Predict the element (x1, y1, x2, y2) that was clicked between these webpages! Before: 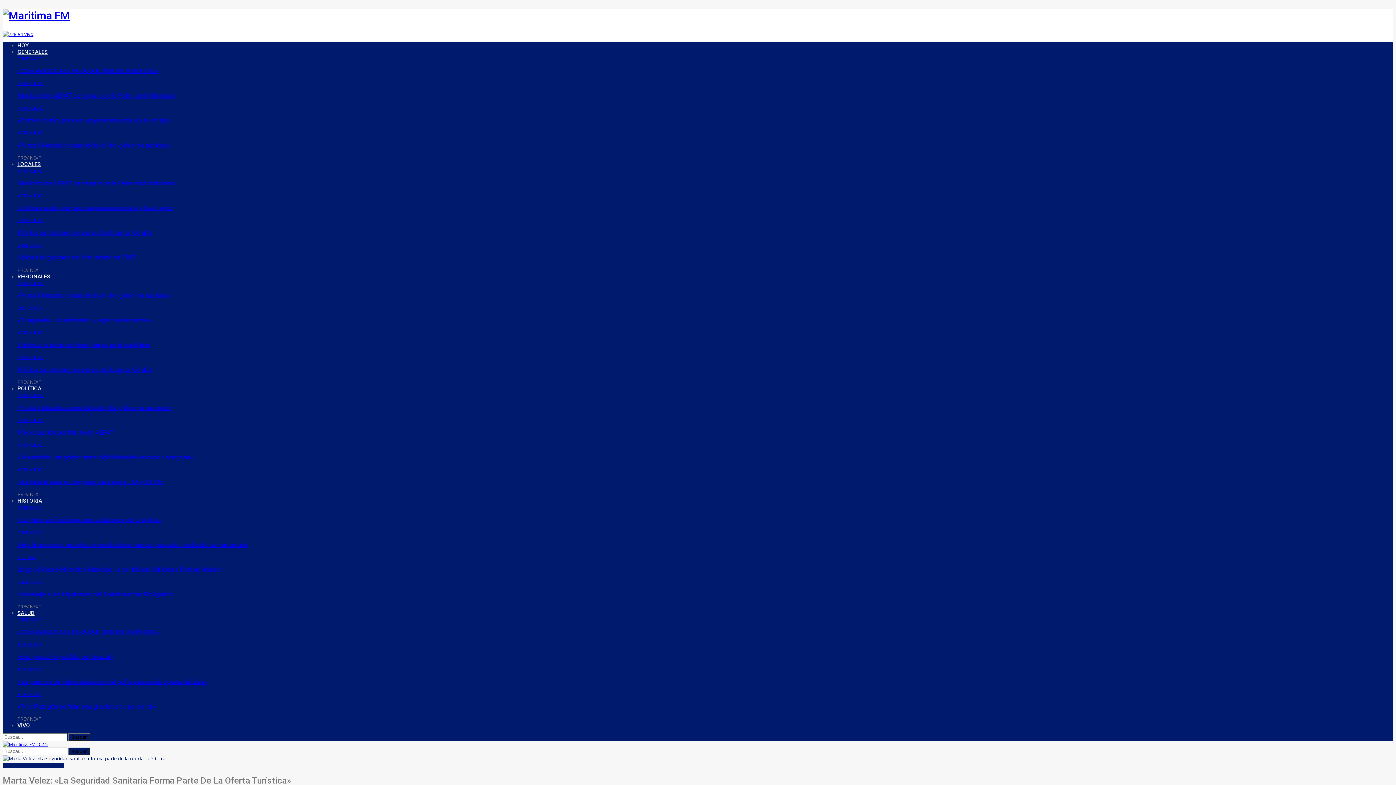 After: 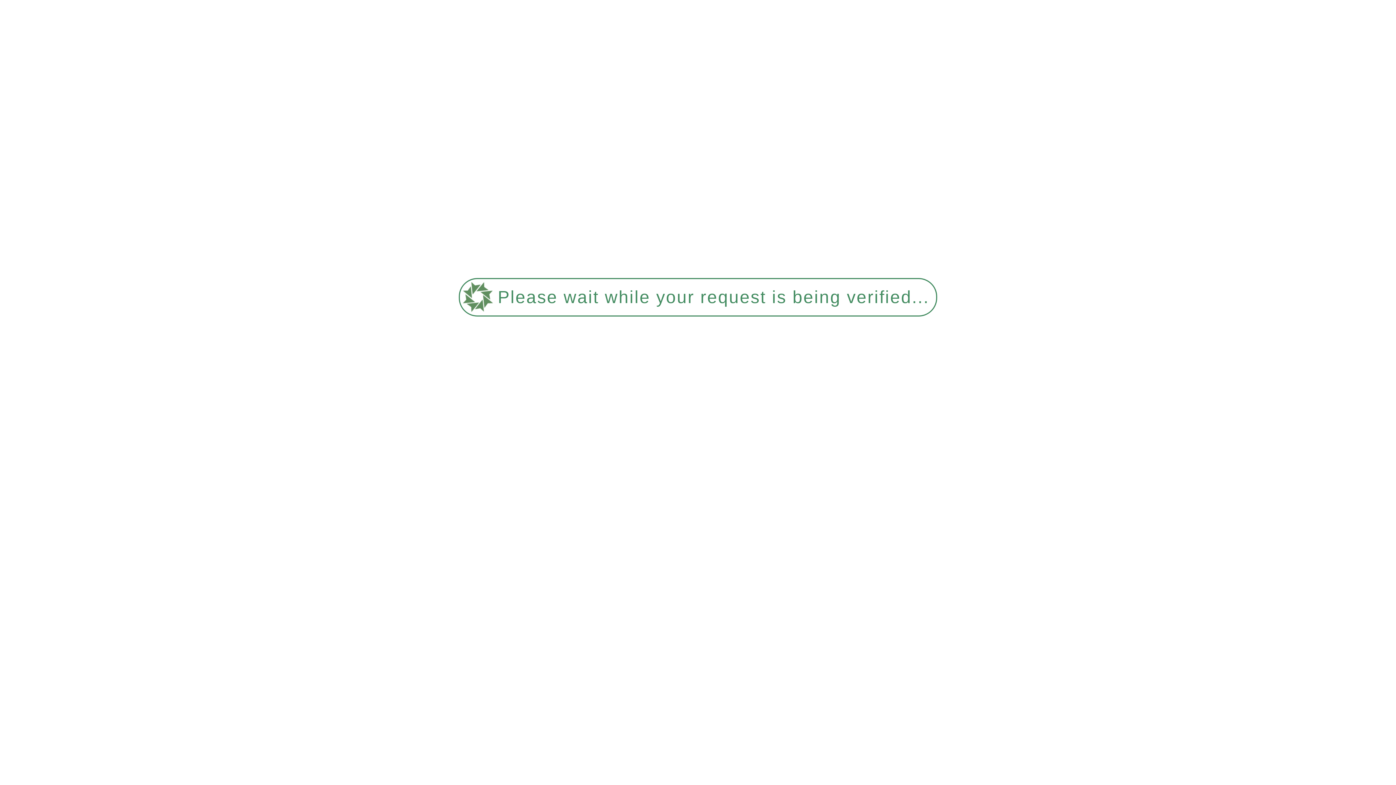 Action: bbox: (17, 48, 47, 55) label: GENERALES